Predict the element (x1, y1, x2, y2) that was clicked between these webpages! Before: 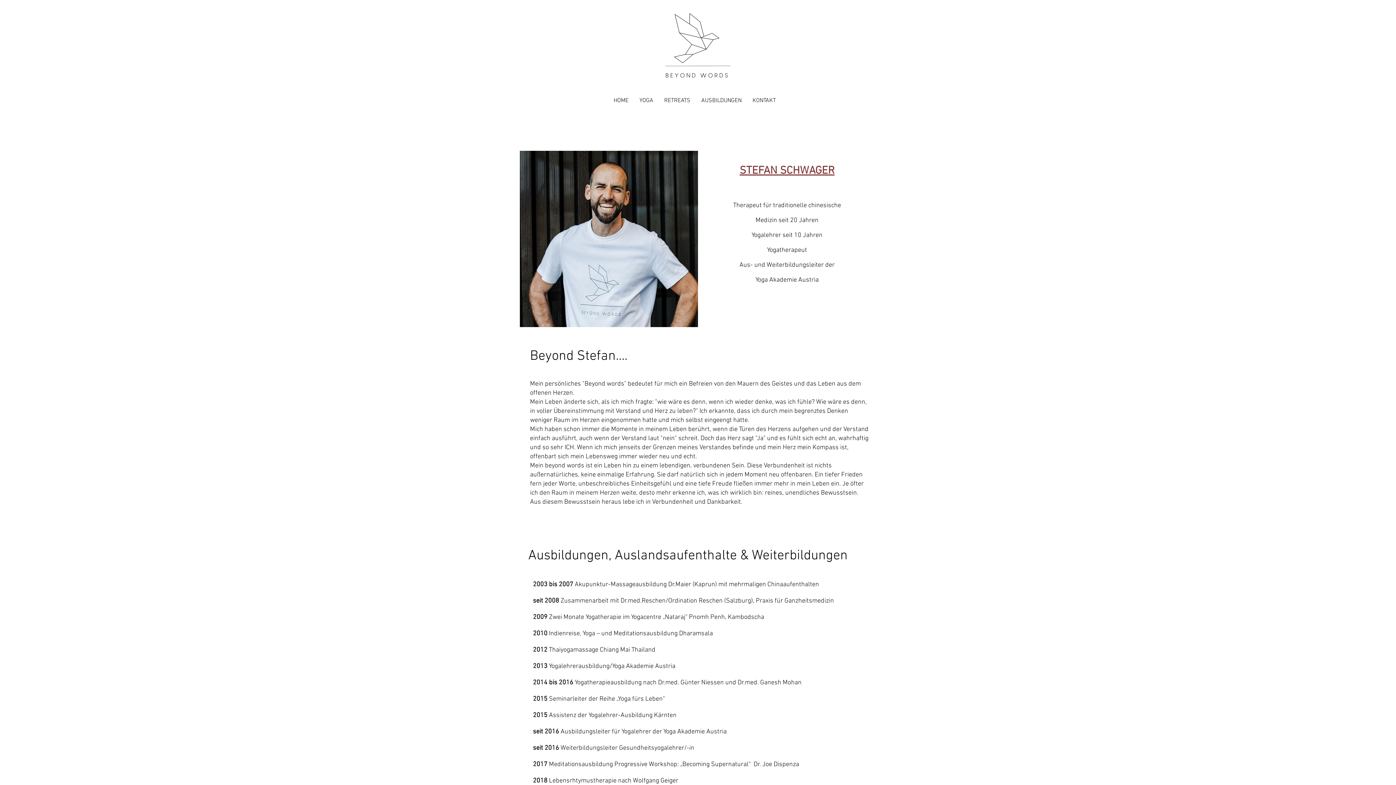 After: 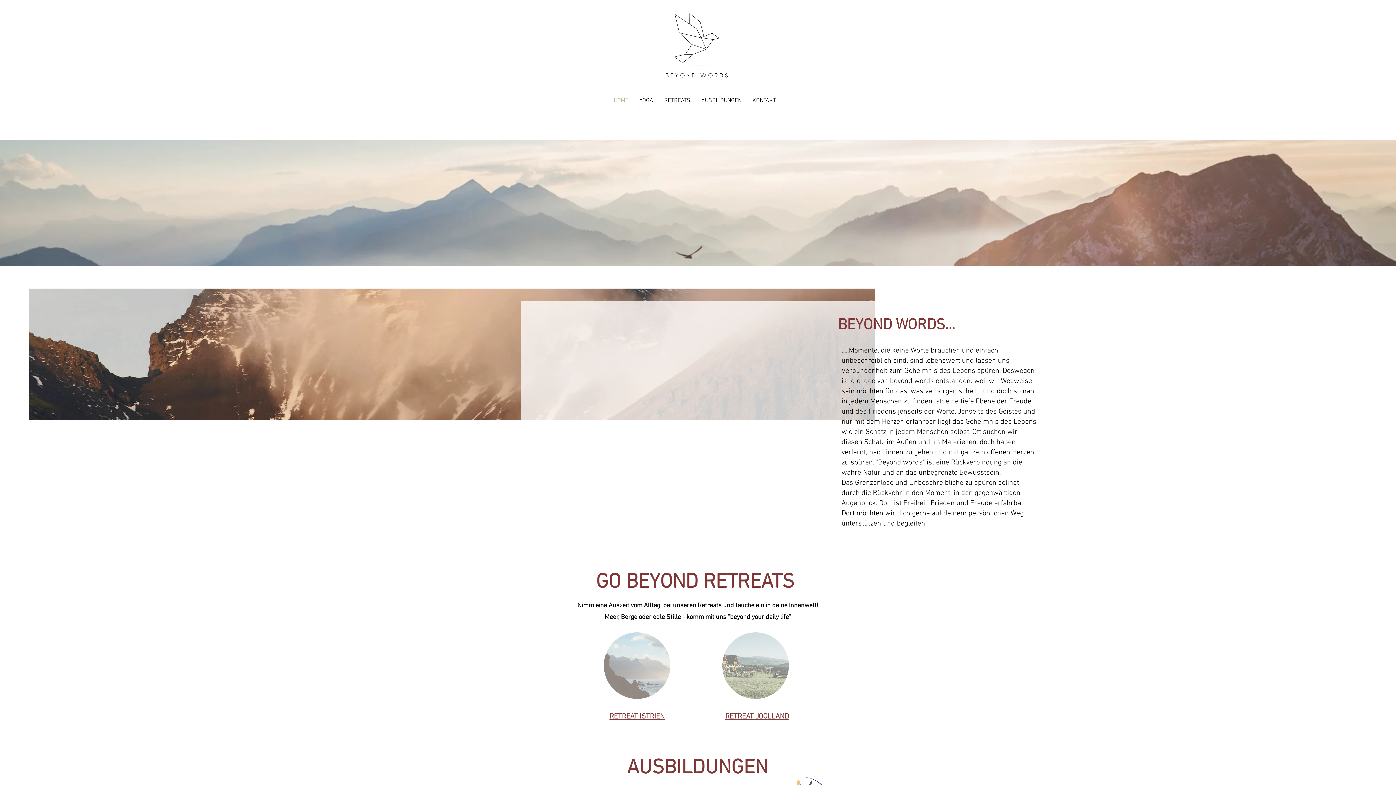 Action: bbox: (608, 95, 634, 106) label: HOME